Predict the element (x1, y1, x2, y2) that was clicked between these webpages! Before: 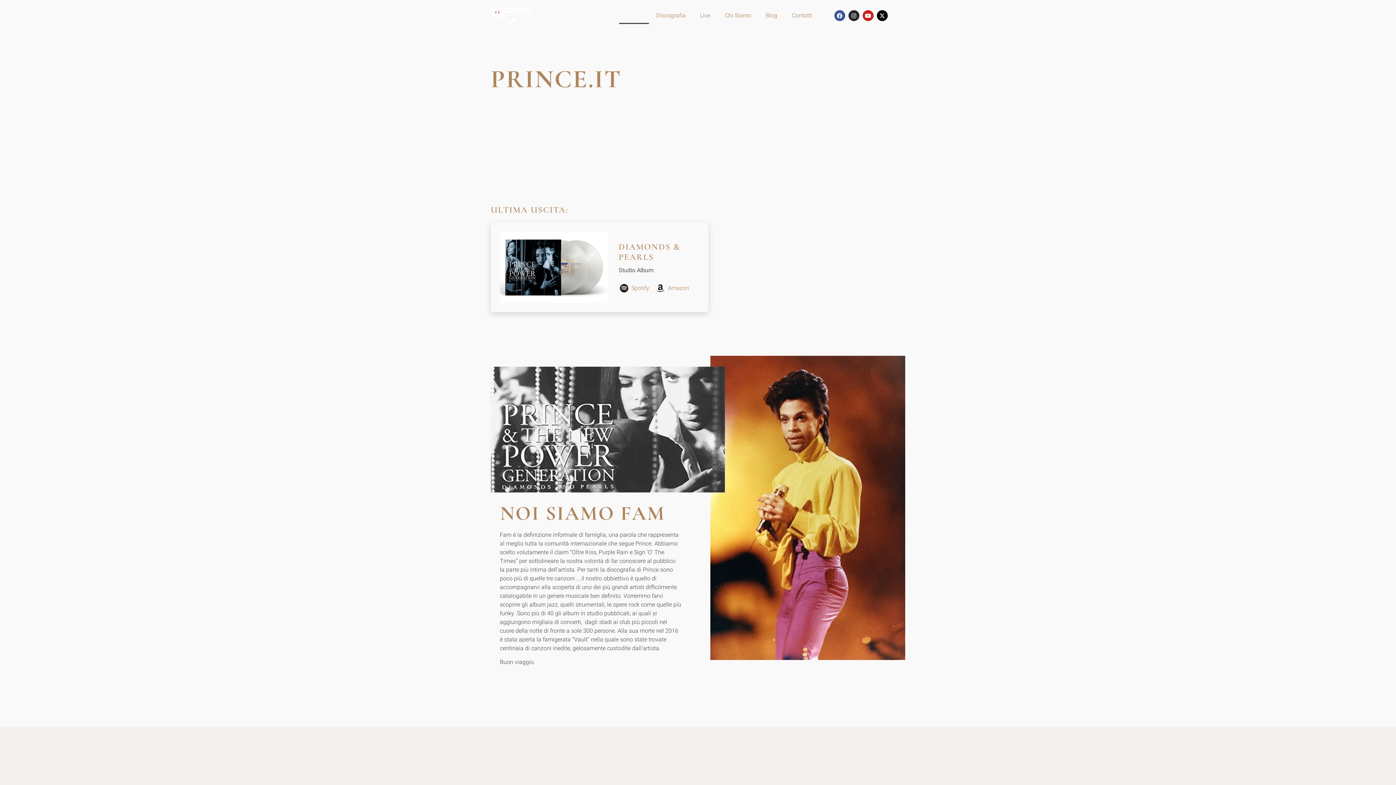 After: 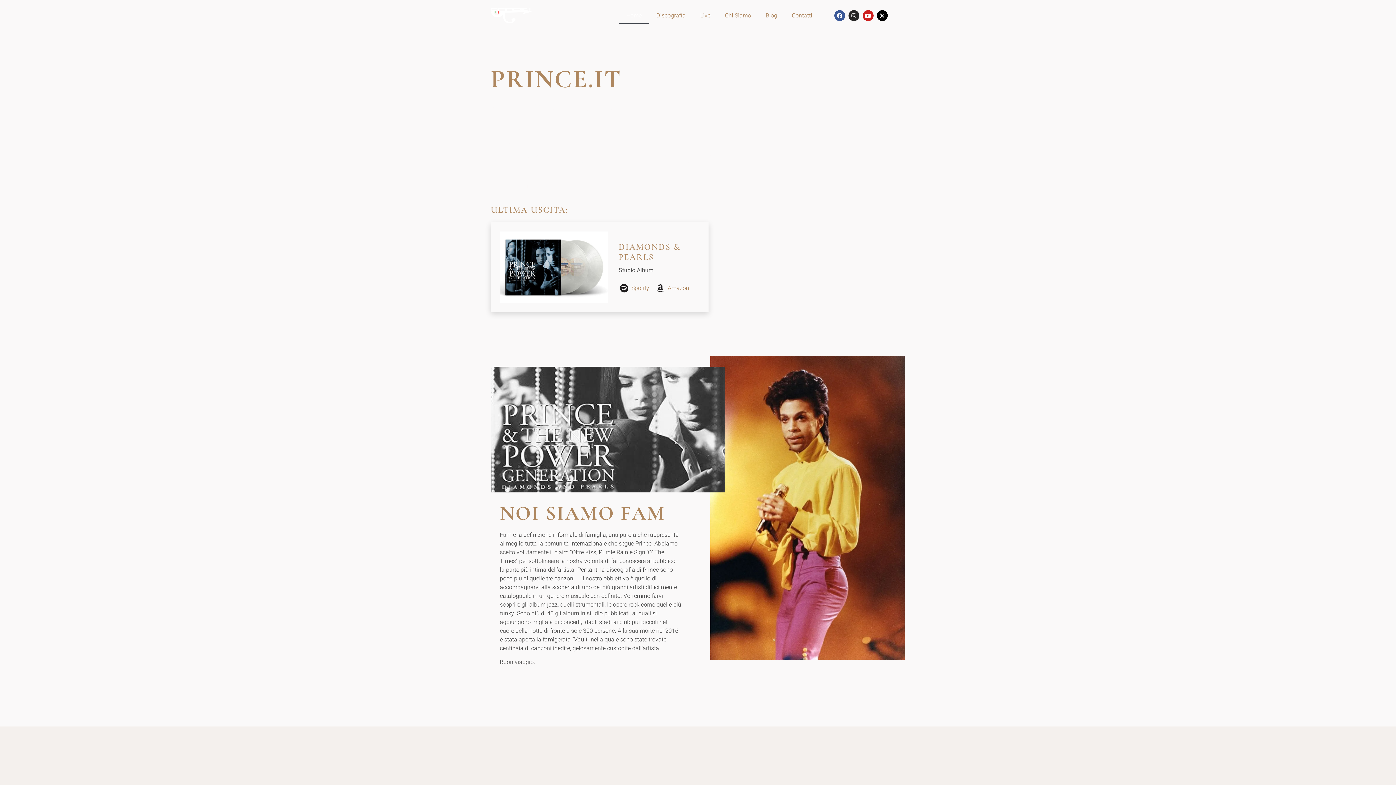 Action: bbox: (490, 7, 573, 23)